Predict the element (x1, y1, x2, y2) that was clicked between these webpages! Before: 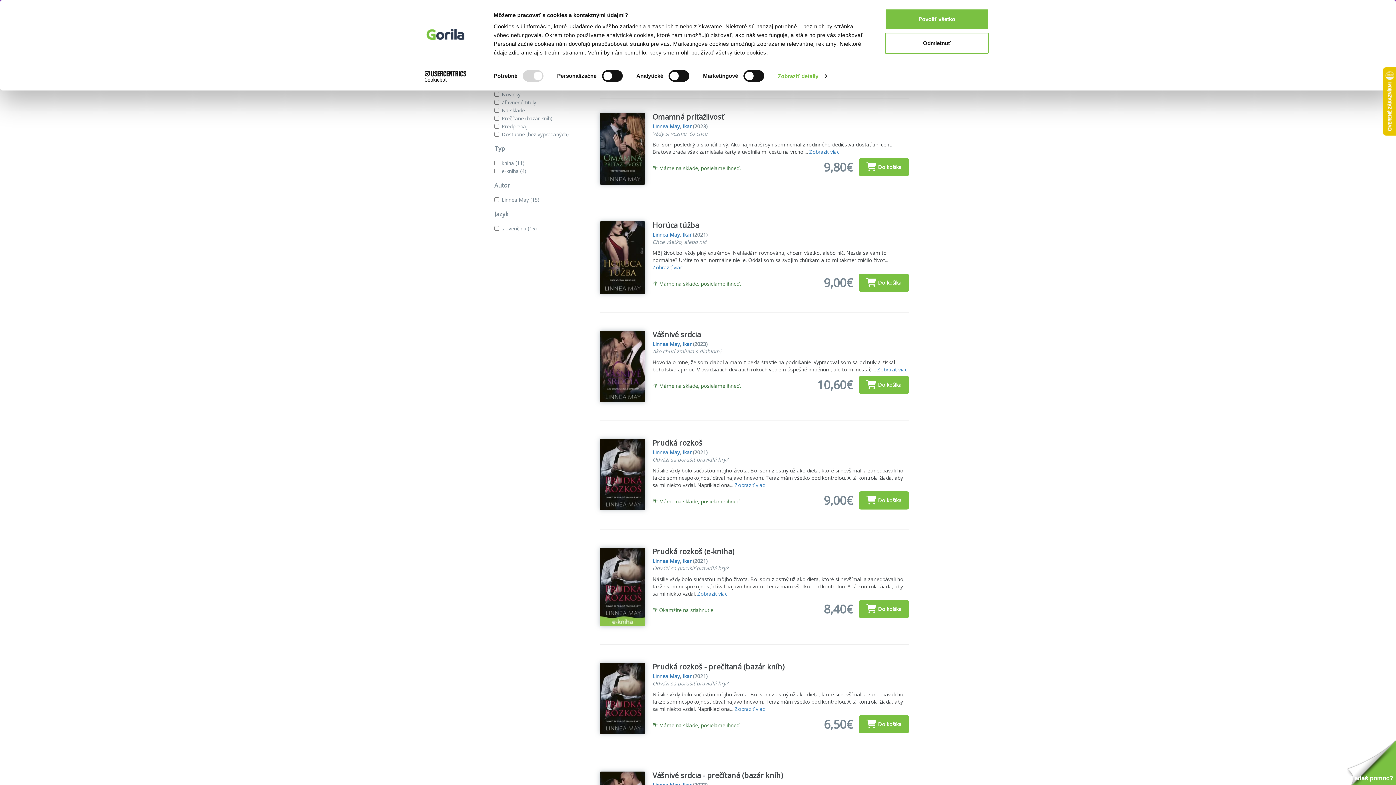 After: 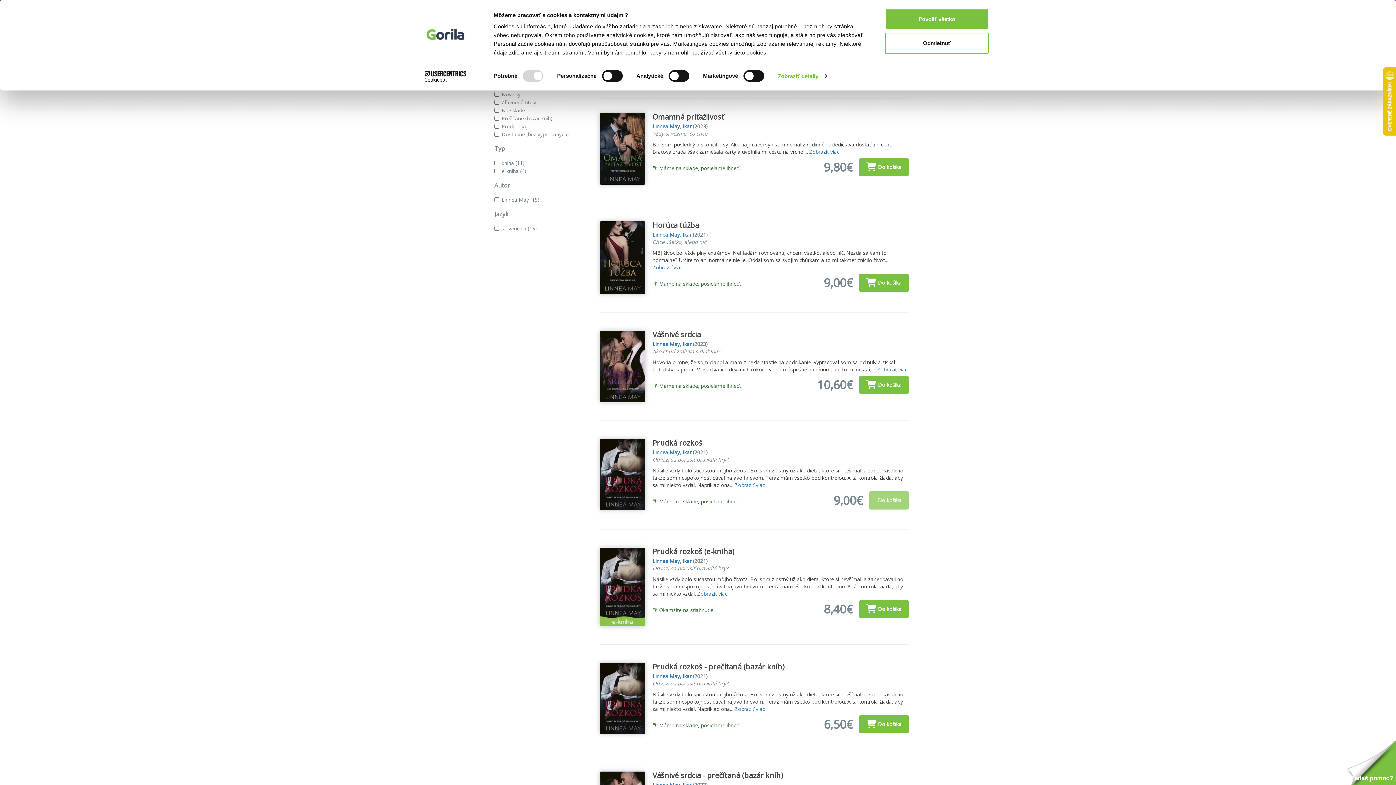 Action: label: Do košíka bbox: (859, 491, 909, 509)